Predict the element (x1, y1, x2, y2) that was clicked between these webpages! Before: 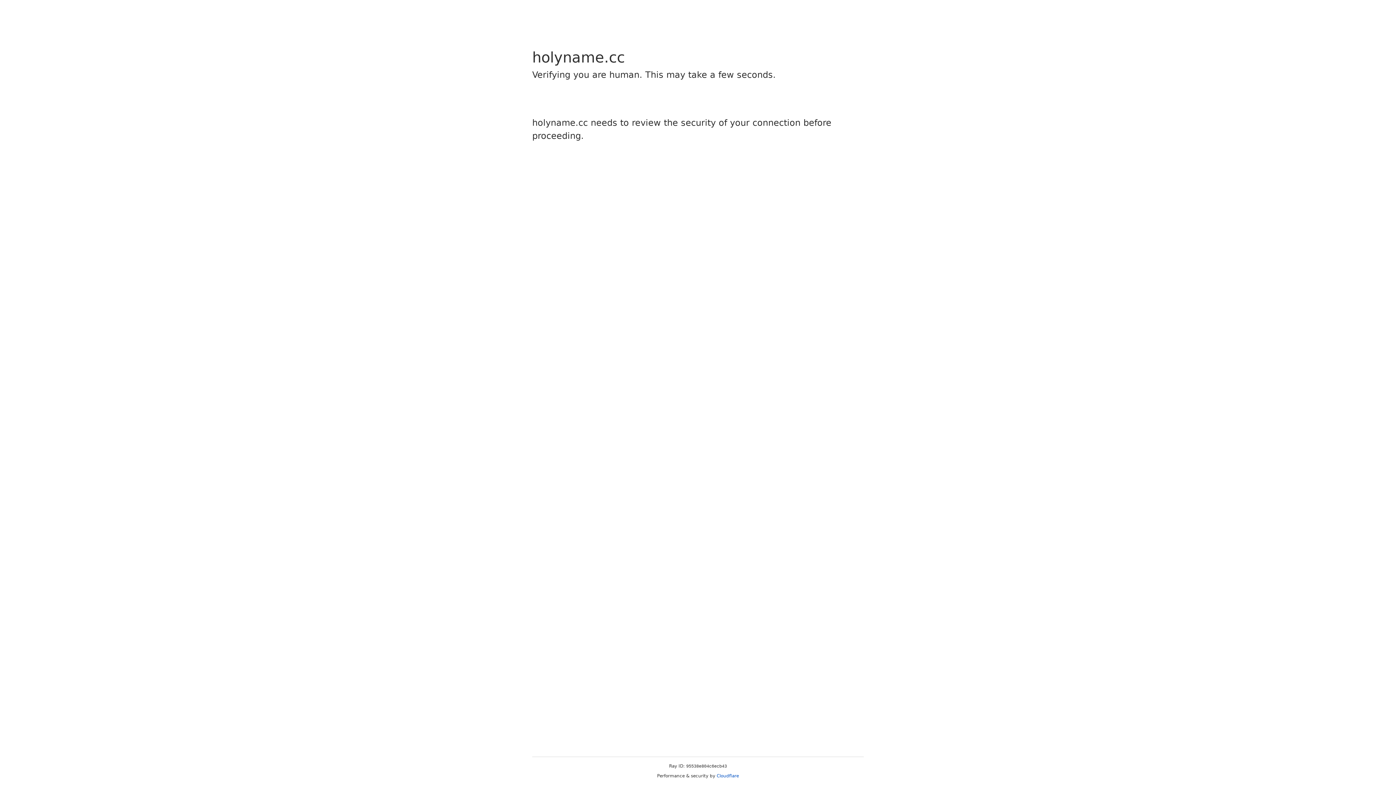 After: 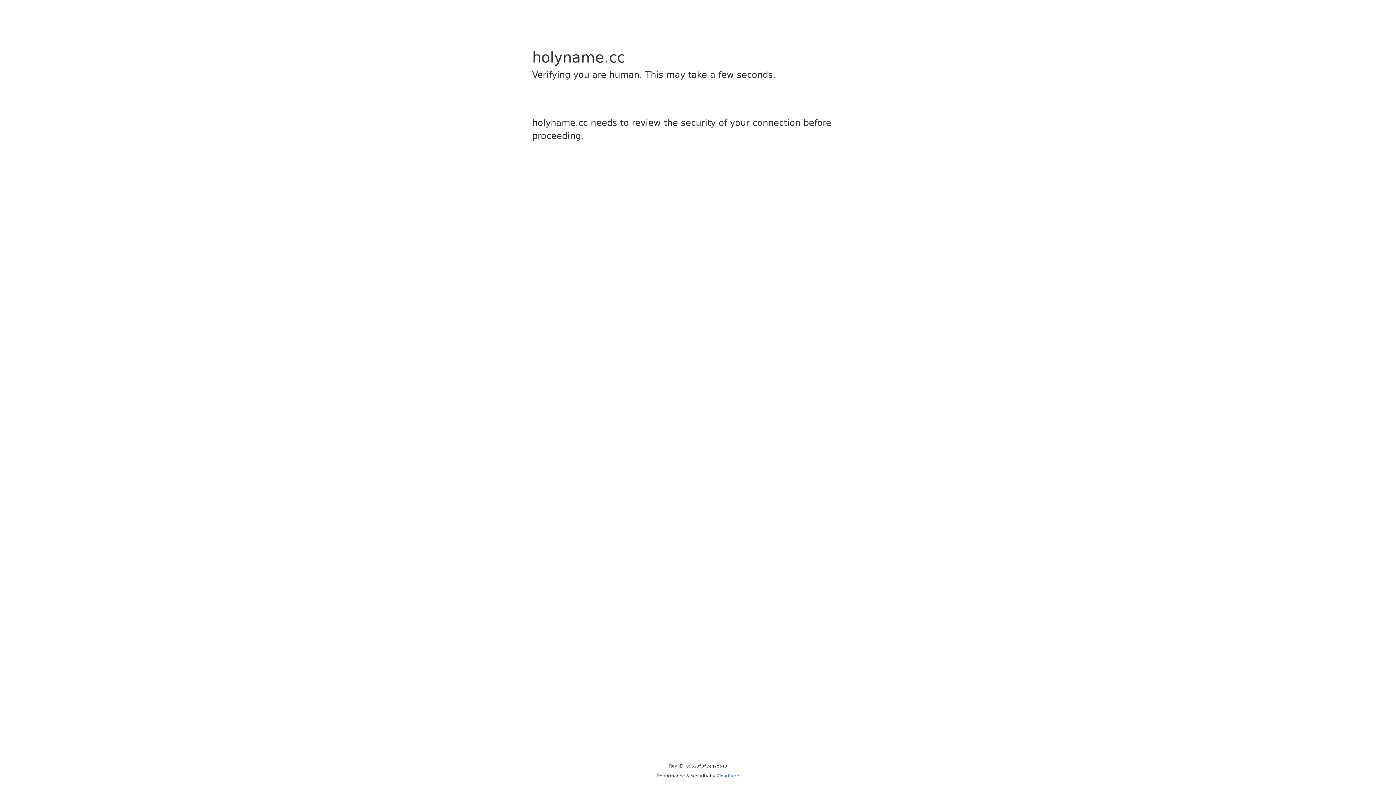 Action: label: Cloudflare bbox: (716, 773, 739, 778)